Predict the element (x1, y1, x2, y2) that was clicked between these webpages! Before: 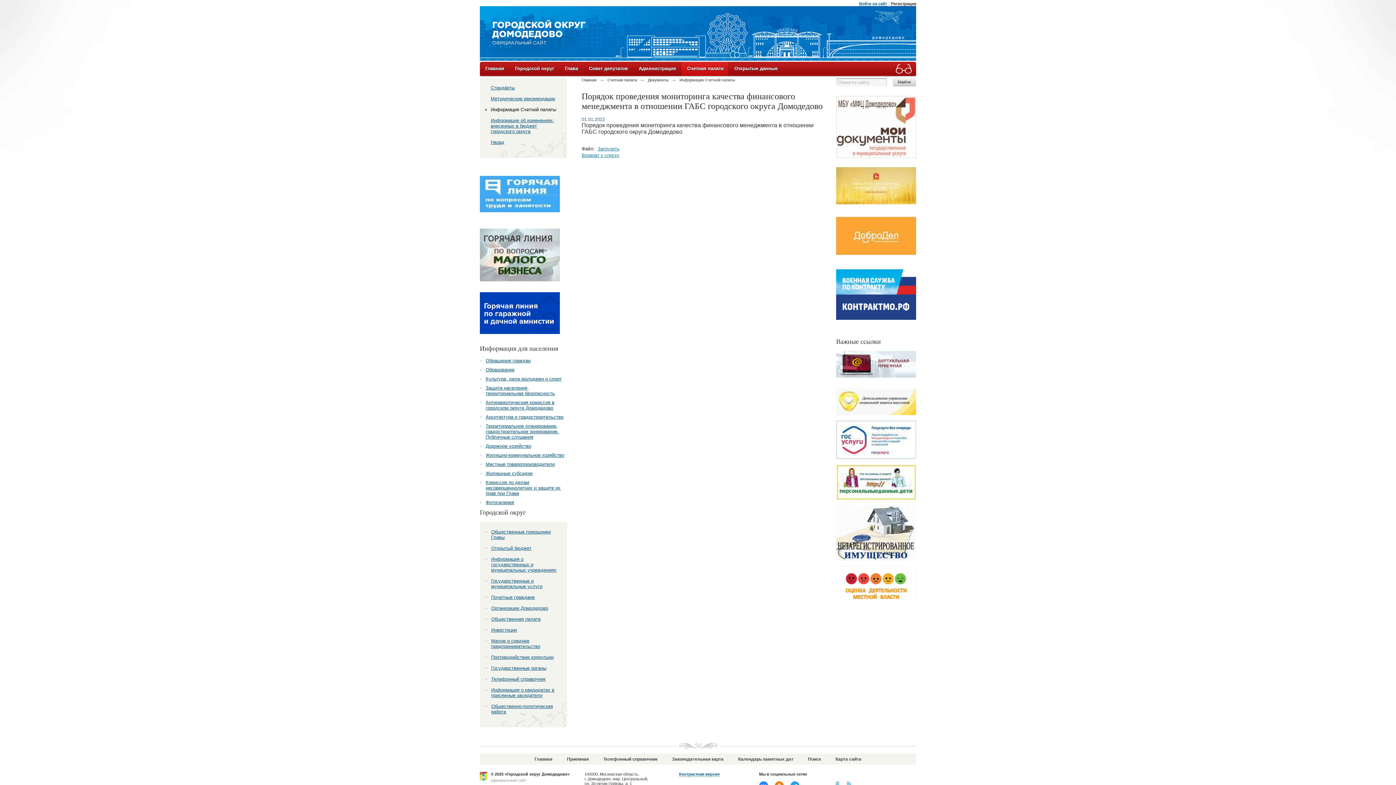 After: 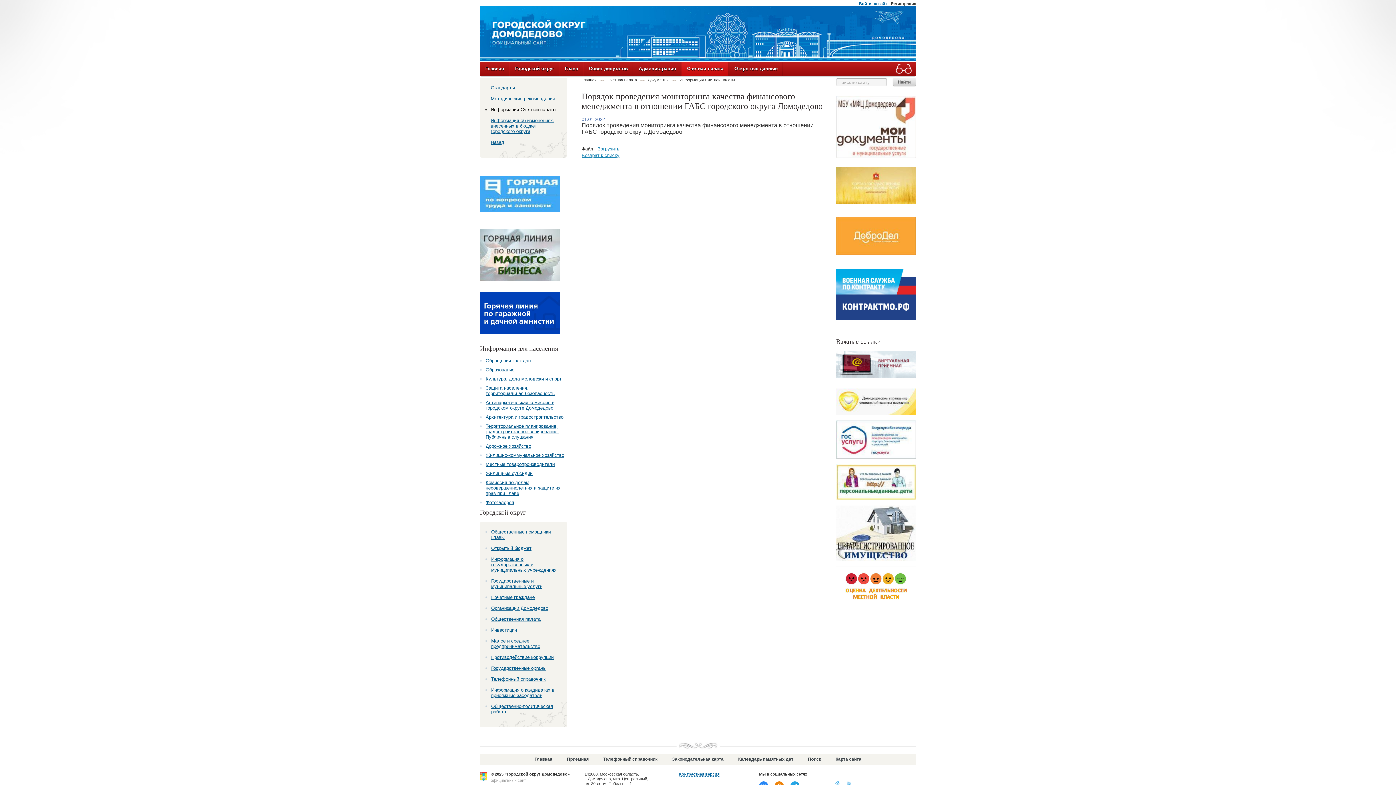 Action: bbox: (836, 209, 916, 215)